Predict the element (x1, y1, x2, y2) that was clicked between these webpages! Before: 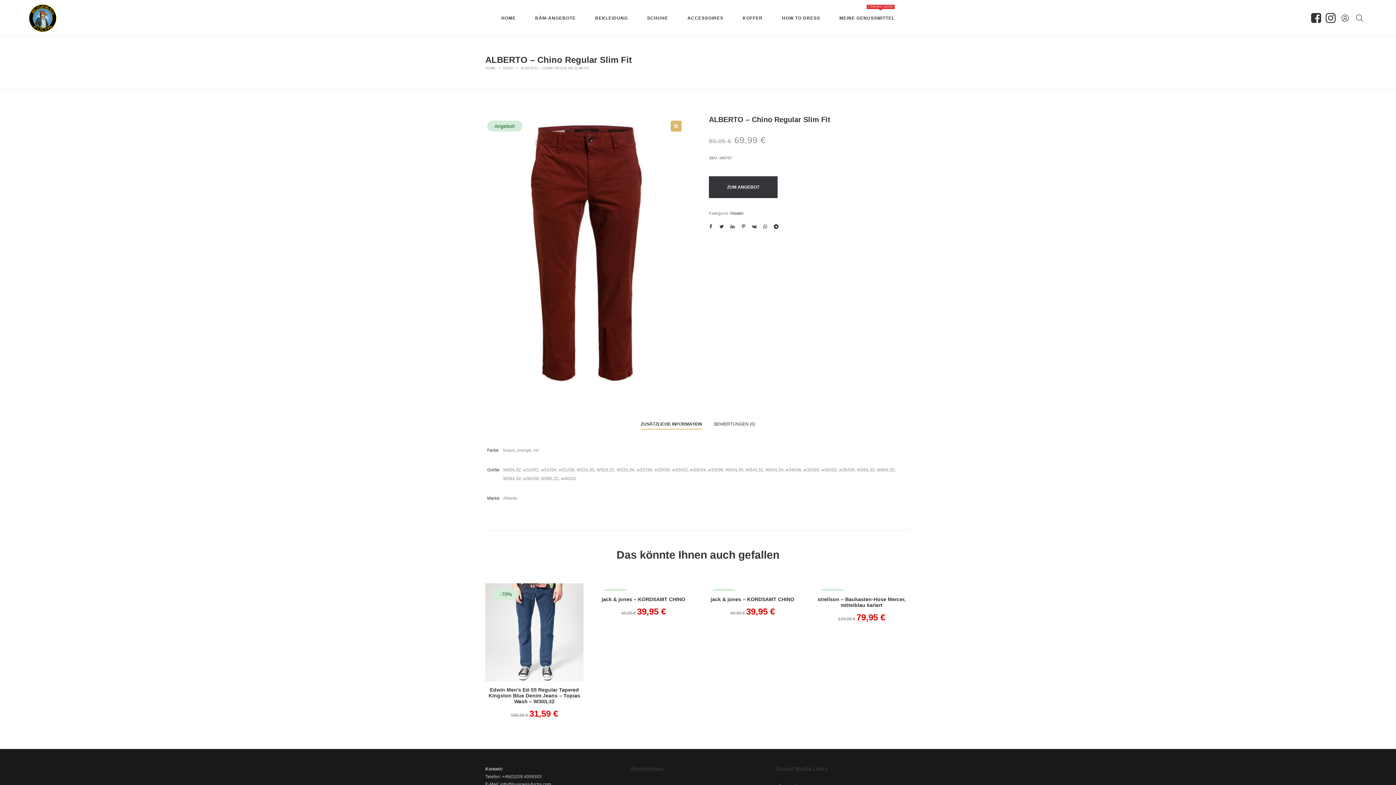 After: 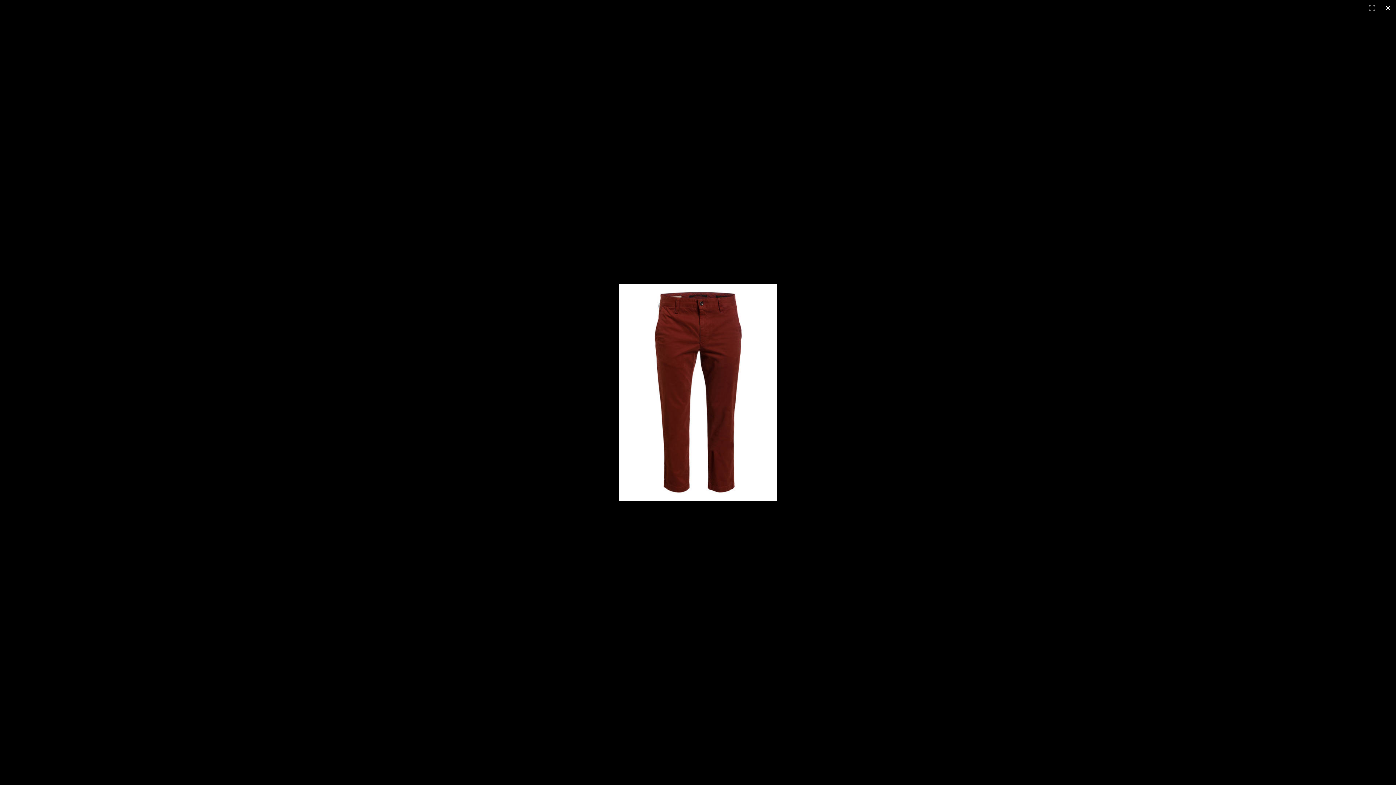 Action: bbox: (670, 120, 681, 131)